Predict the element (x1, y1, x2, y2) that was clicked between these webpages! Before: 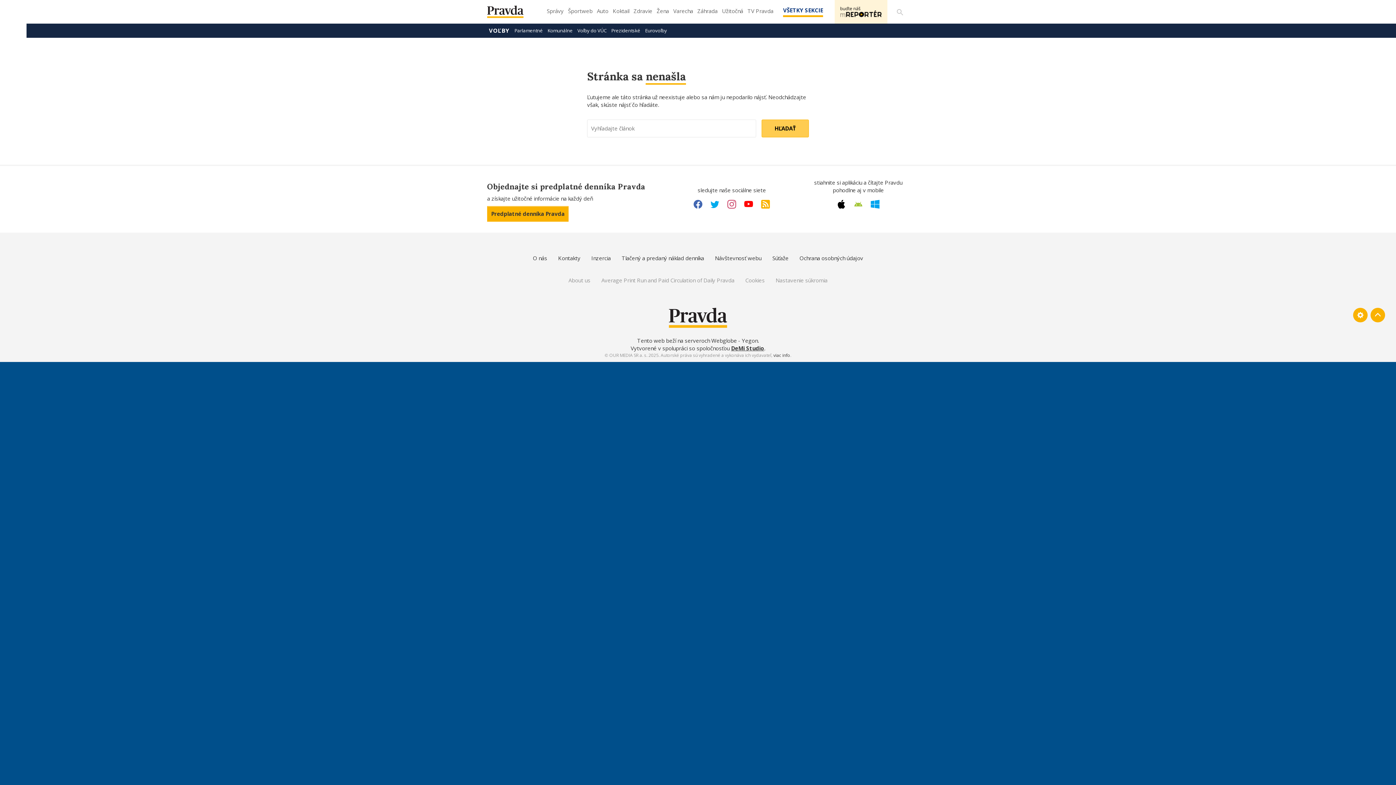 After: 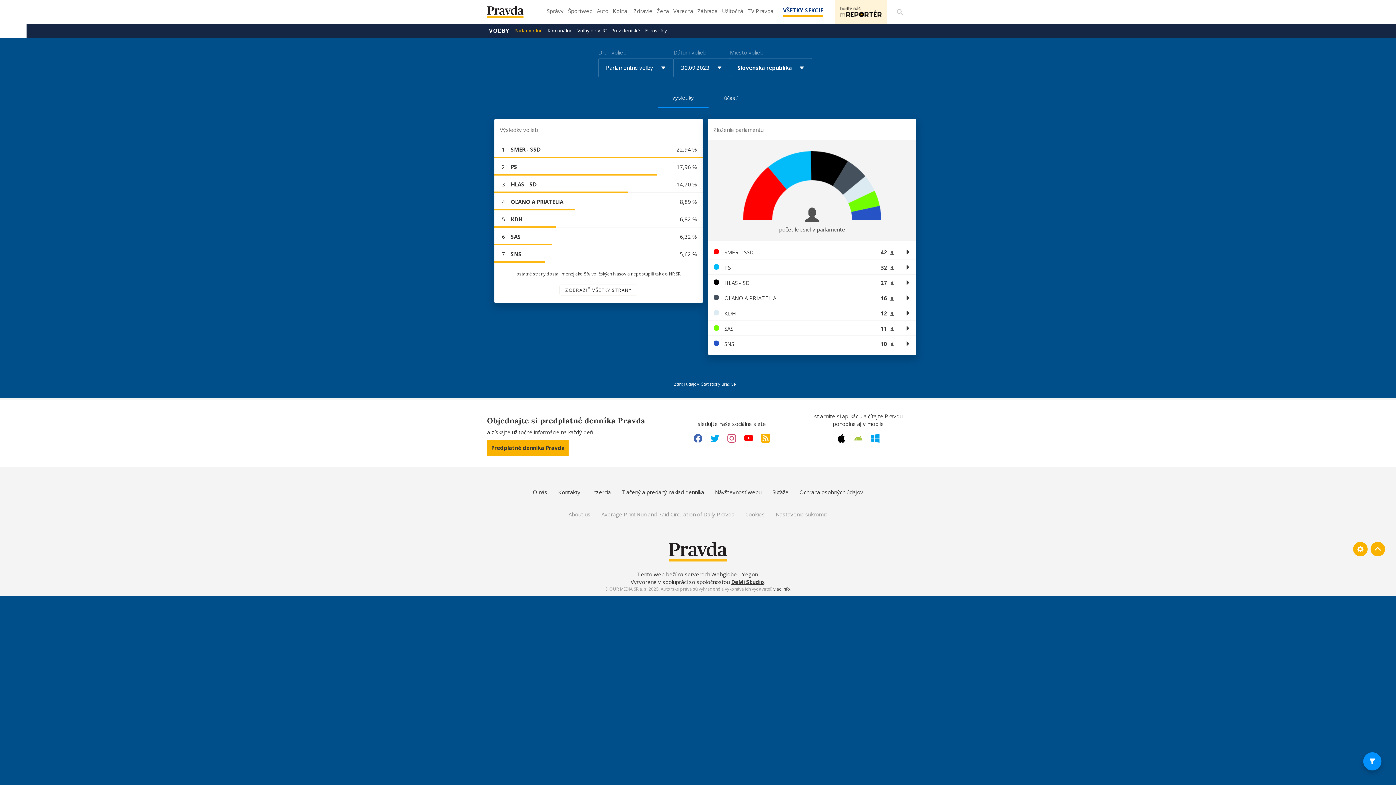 Action: label: Parlamentné bbox: (512, 23, 544, 37)